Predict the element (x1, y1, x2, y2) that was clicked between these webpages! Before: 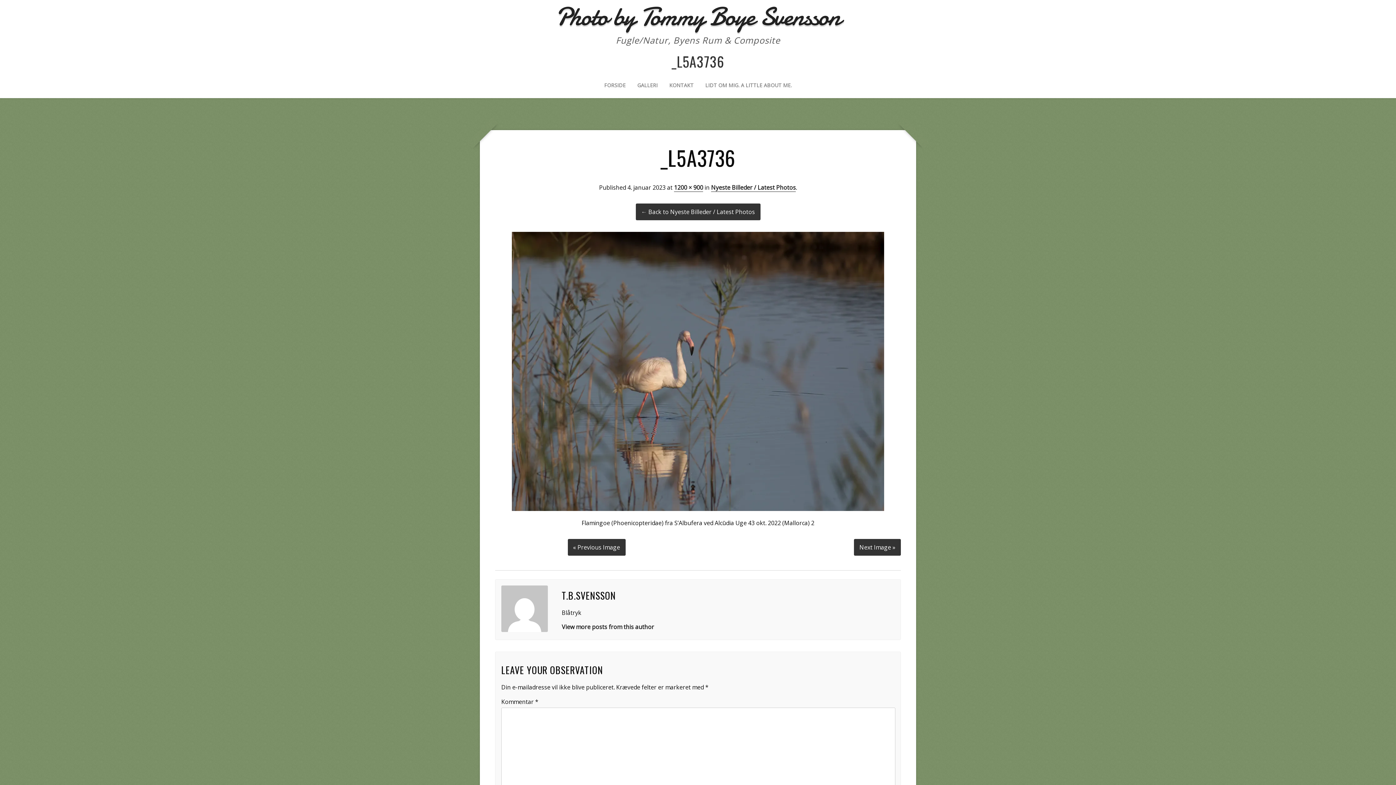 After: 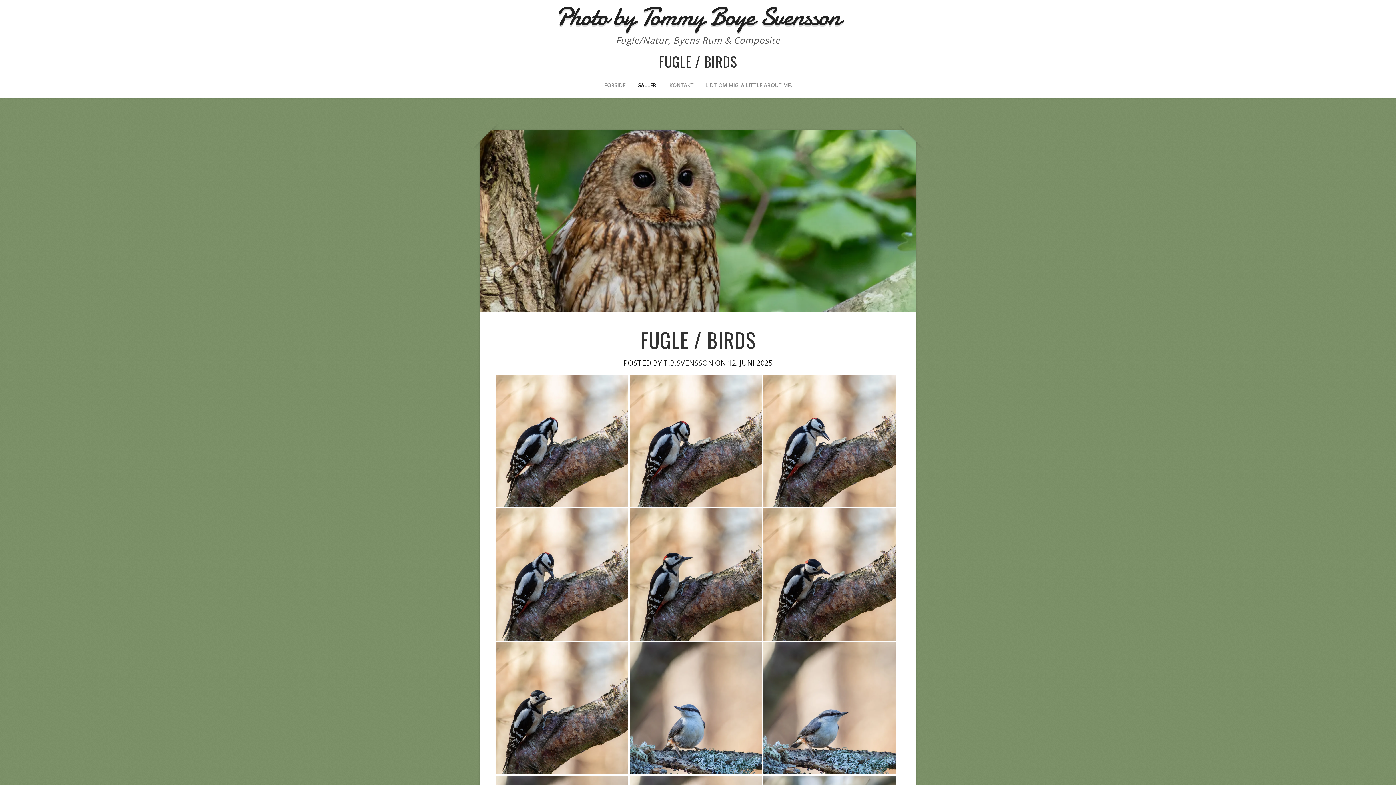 Action: bbox: (637, 81, 657, 92) label: GALLERI